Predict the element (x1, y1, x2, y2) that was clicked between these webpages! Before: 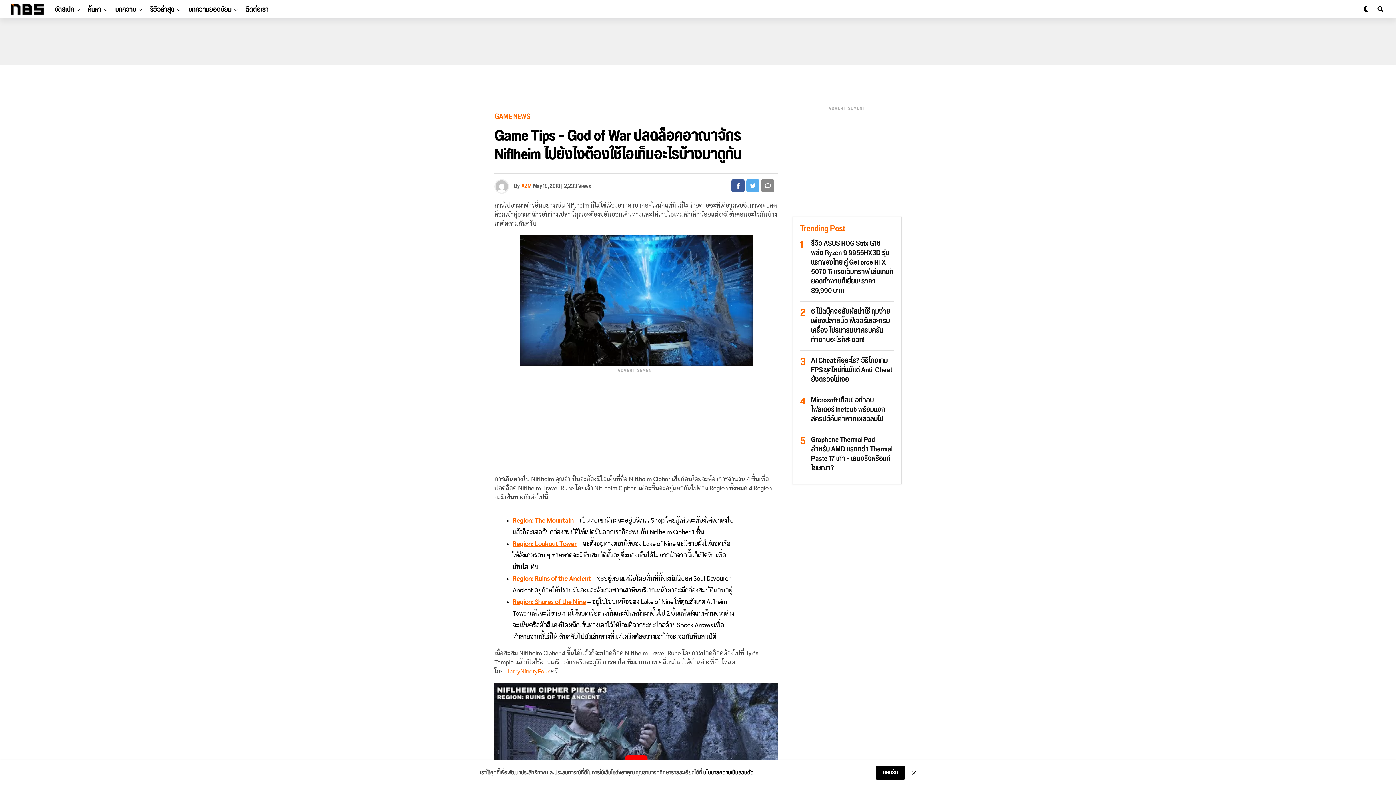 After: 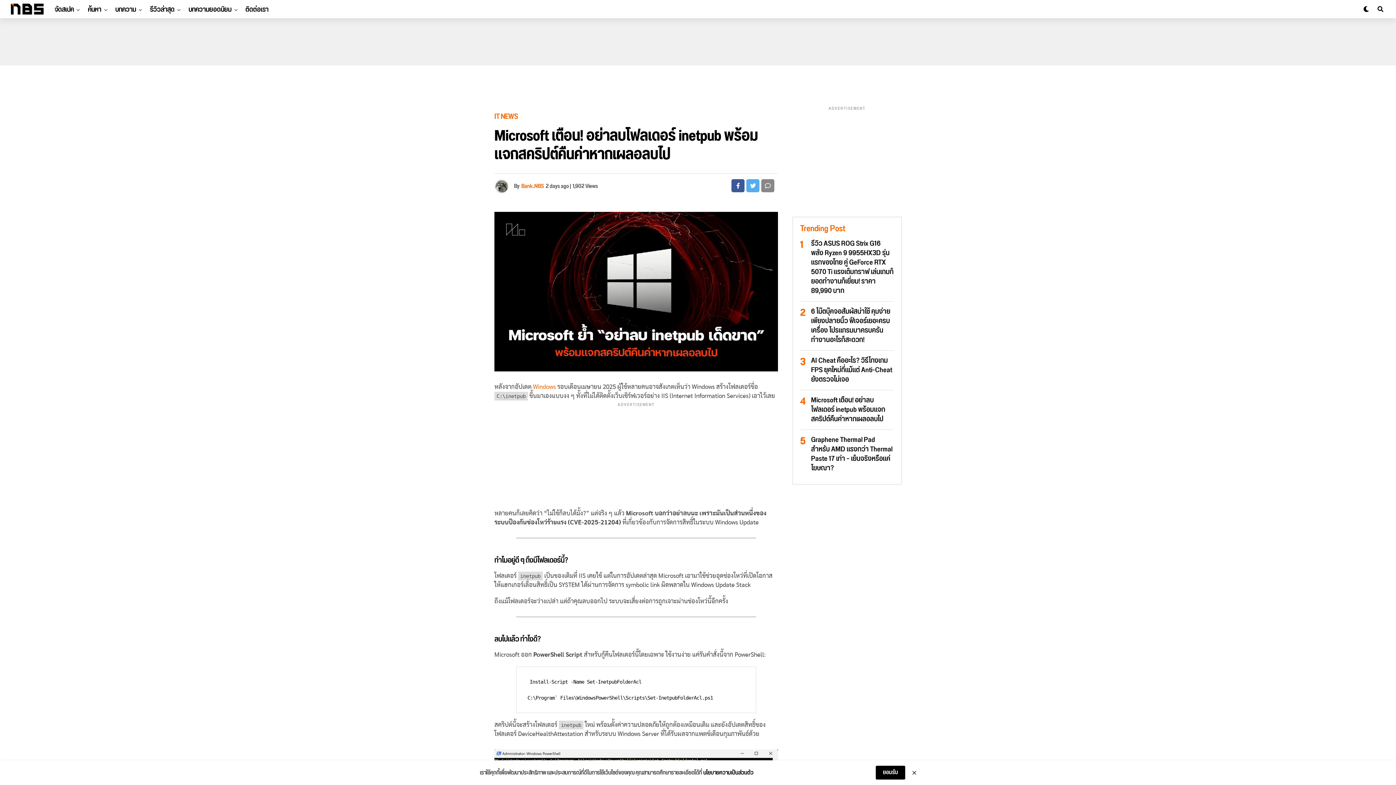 Action: bbox: (811, 394, 885, 425) label: Microsoft เตือน! อย่าลบโฟลเดอร์ inetpub พร้อมแจกสคริปต์คืนค่าหากเผลอลบไป